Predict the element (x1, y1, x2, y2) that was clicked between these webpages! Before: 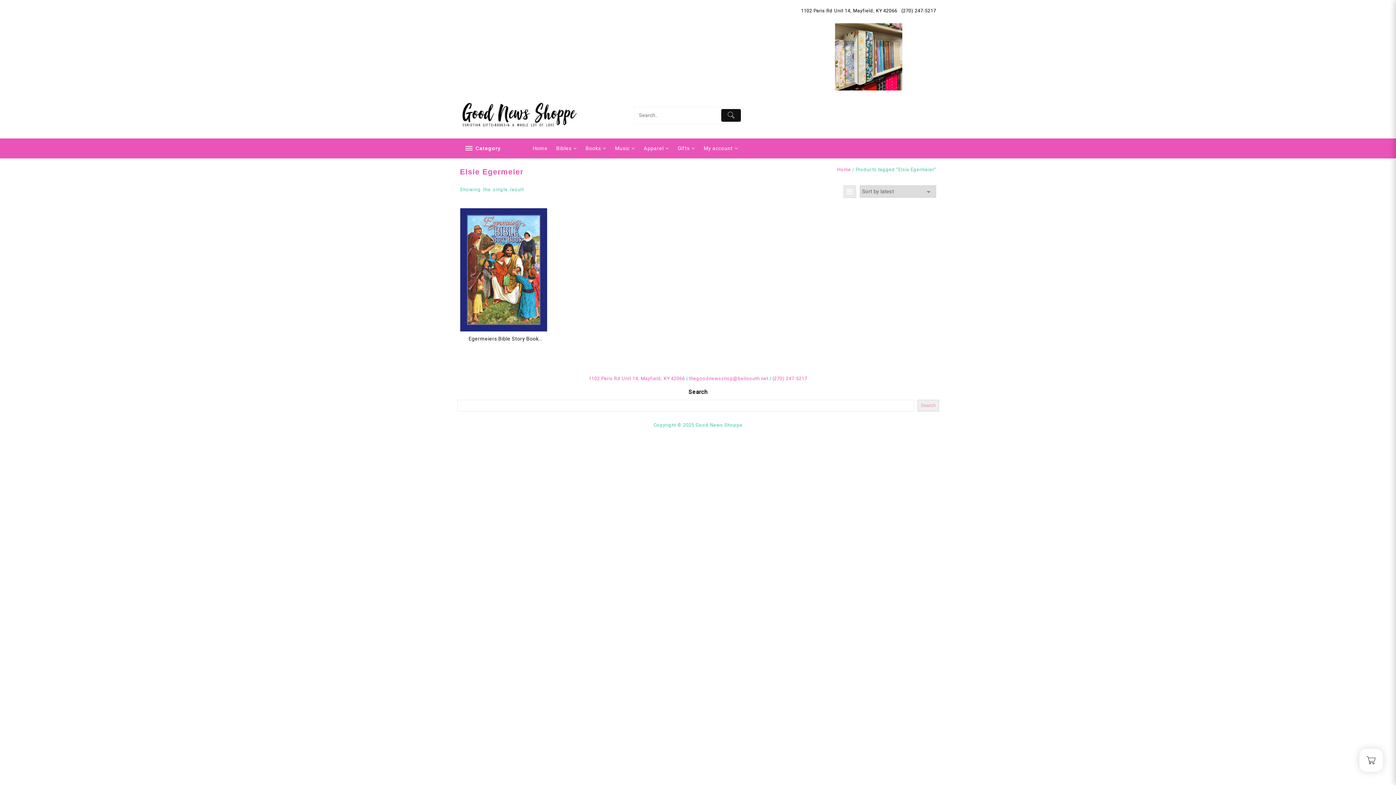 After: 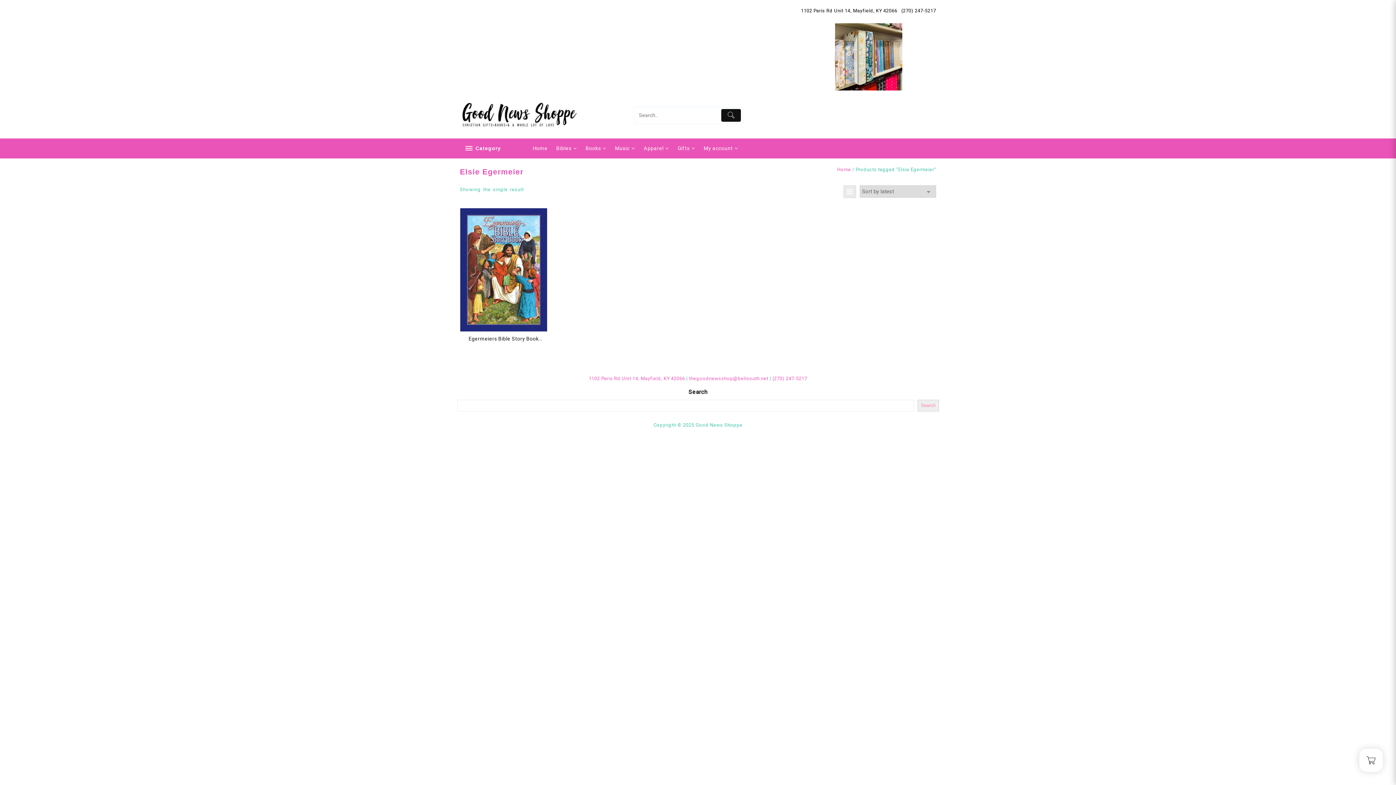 Action: bbox: (827, 185, 840, 198)